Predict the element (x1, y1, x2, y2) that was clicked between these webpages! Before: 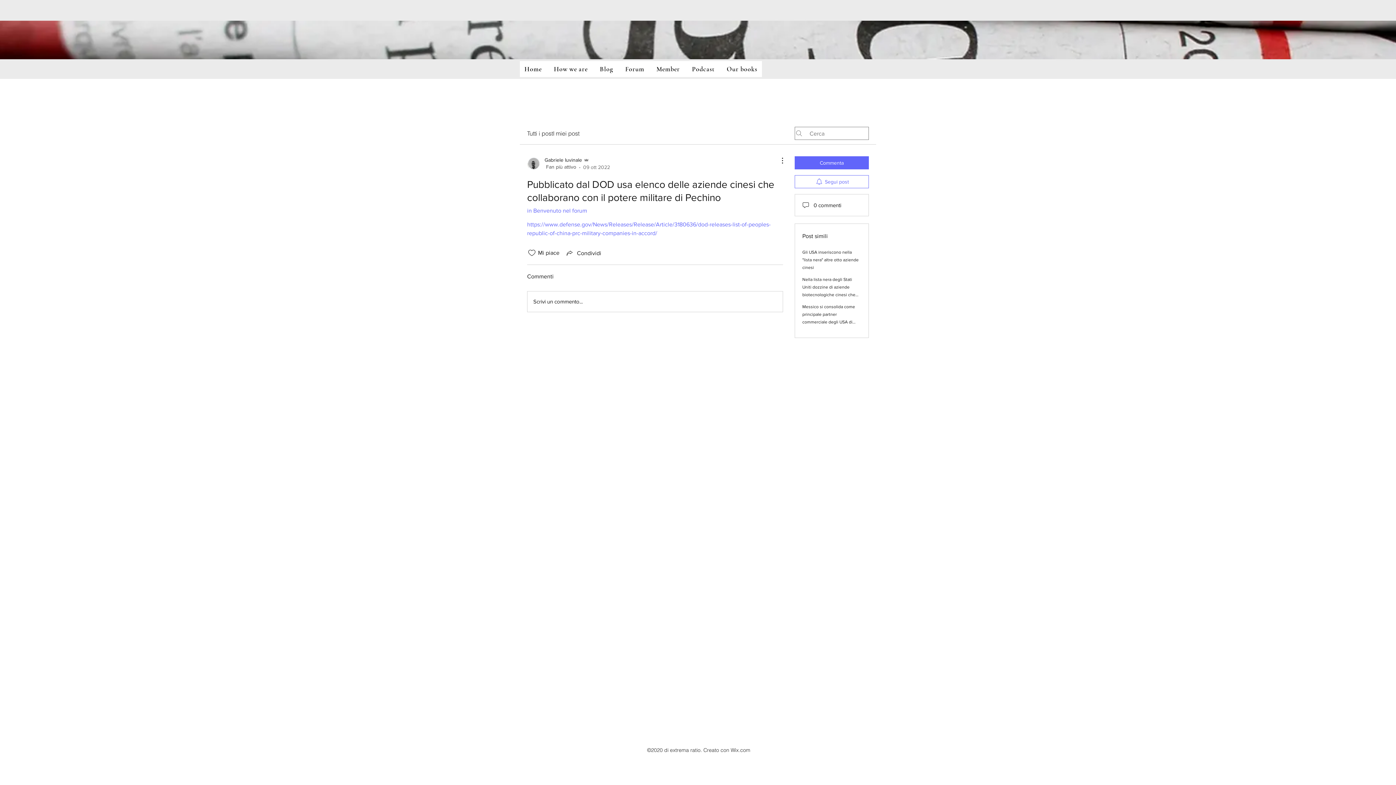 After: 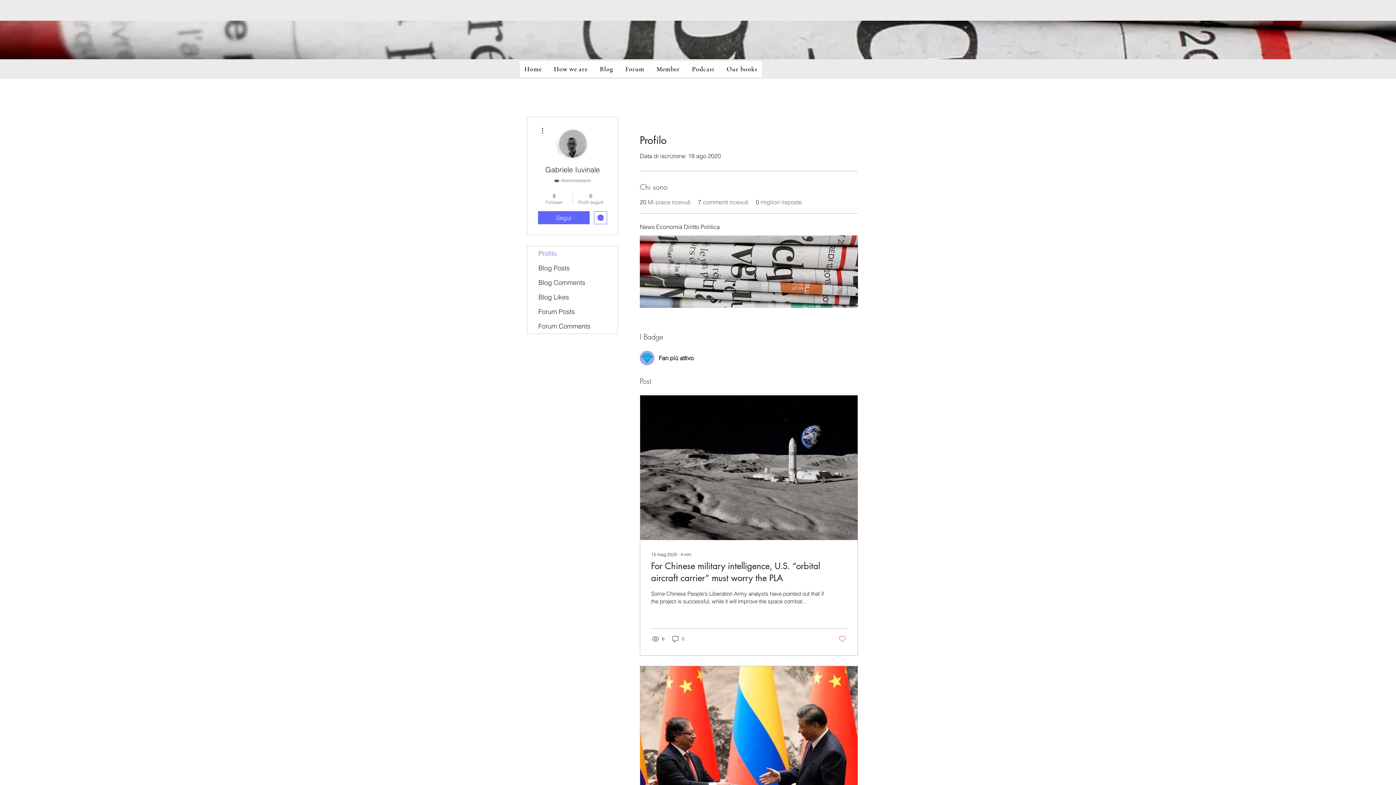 Action: label: Gabriele Iuvinale
Fan più attivo
Trattino
  ·  
09 ott 2022 bbox: (527, 156, 610, 170)